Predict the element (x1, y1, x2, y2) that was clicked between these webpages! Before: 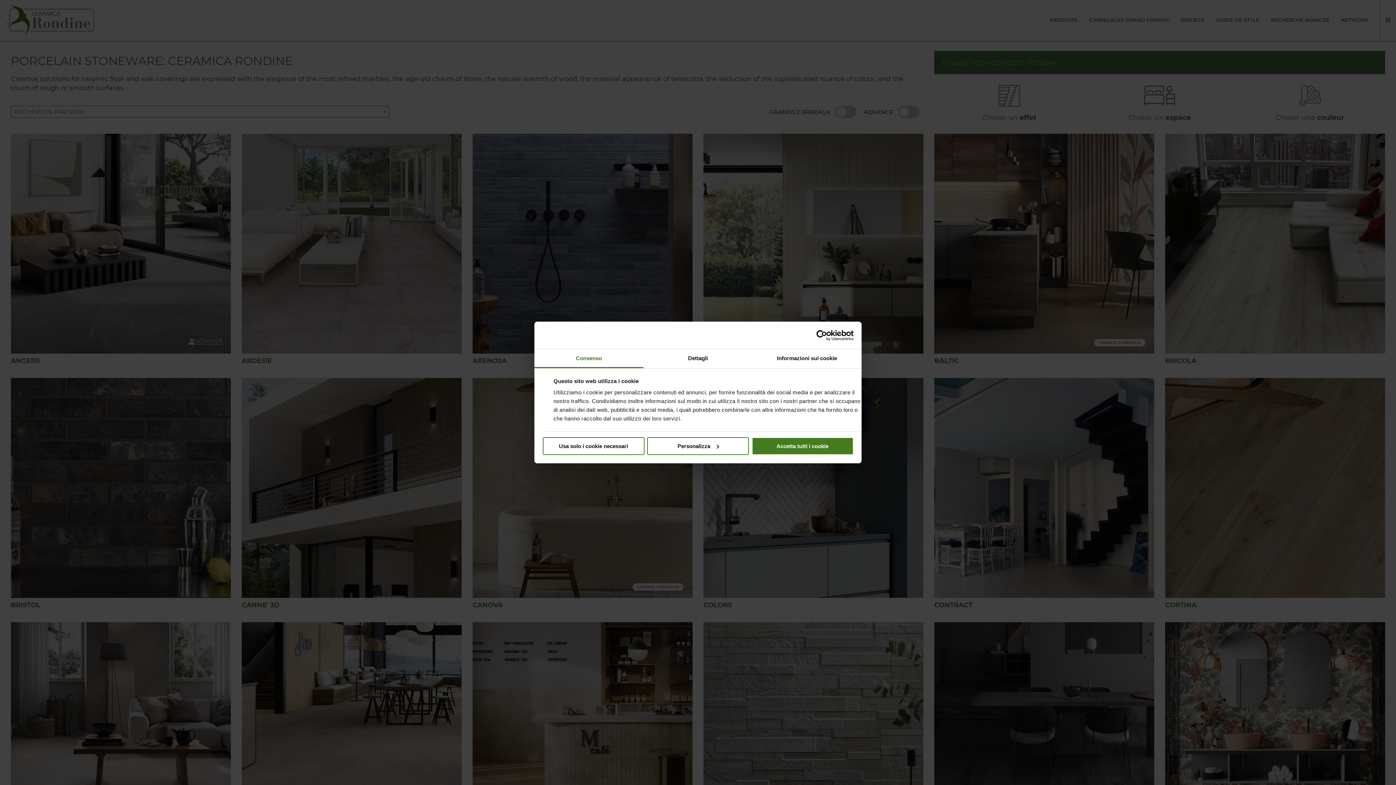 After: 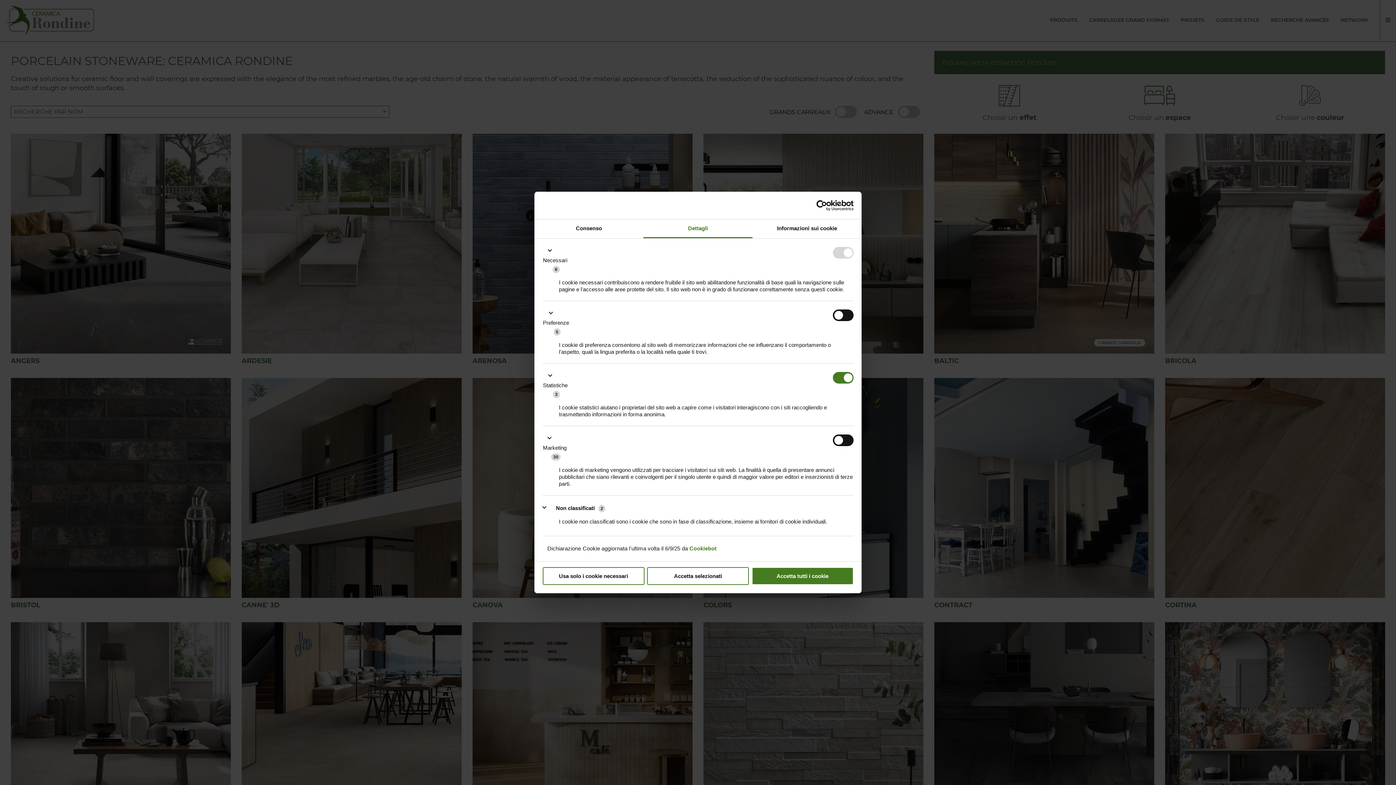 Action: label: Personalizza bbox: (647, 437, 749, 455)